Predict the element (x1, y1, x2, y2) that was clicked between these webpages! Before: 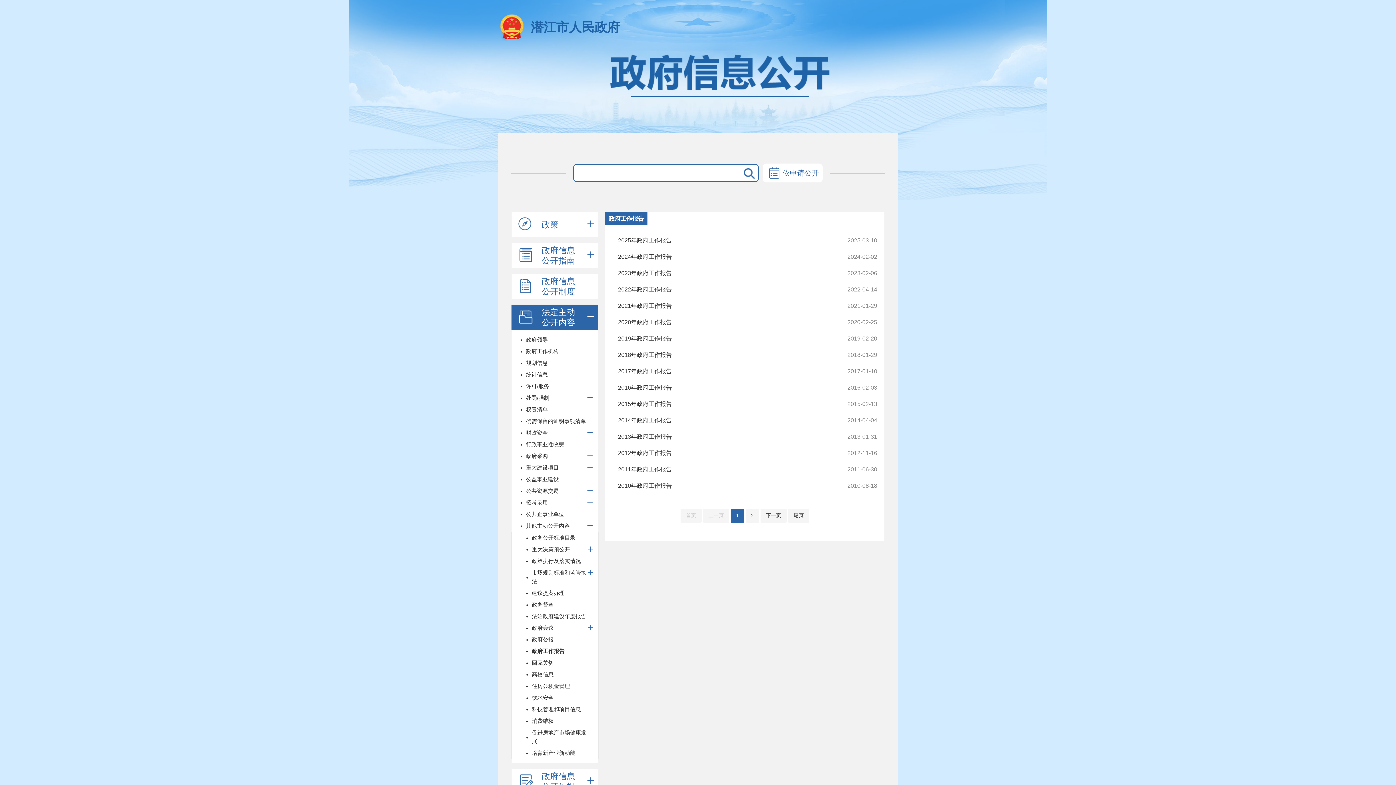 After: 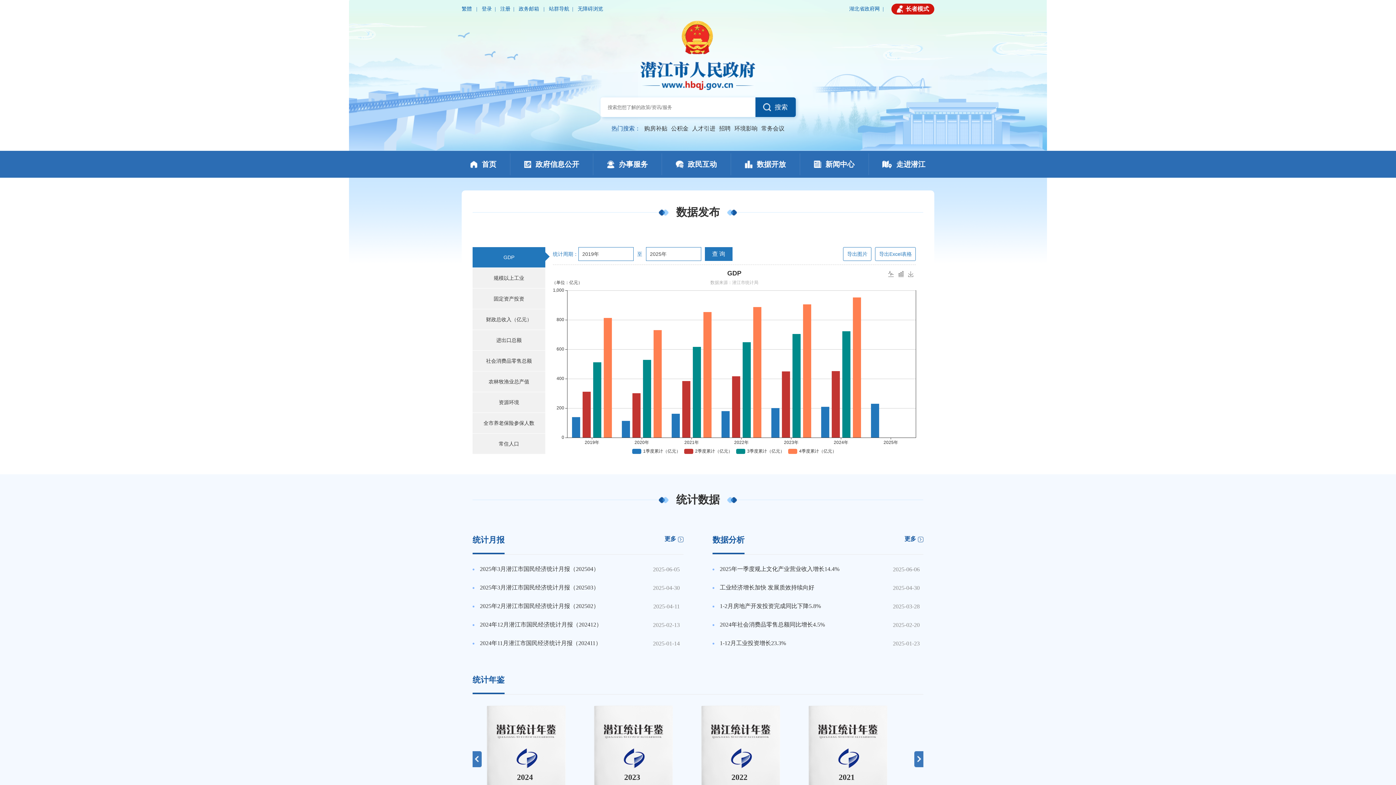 Action: bbox: (511, 369, 598, 380) label: 统计信息